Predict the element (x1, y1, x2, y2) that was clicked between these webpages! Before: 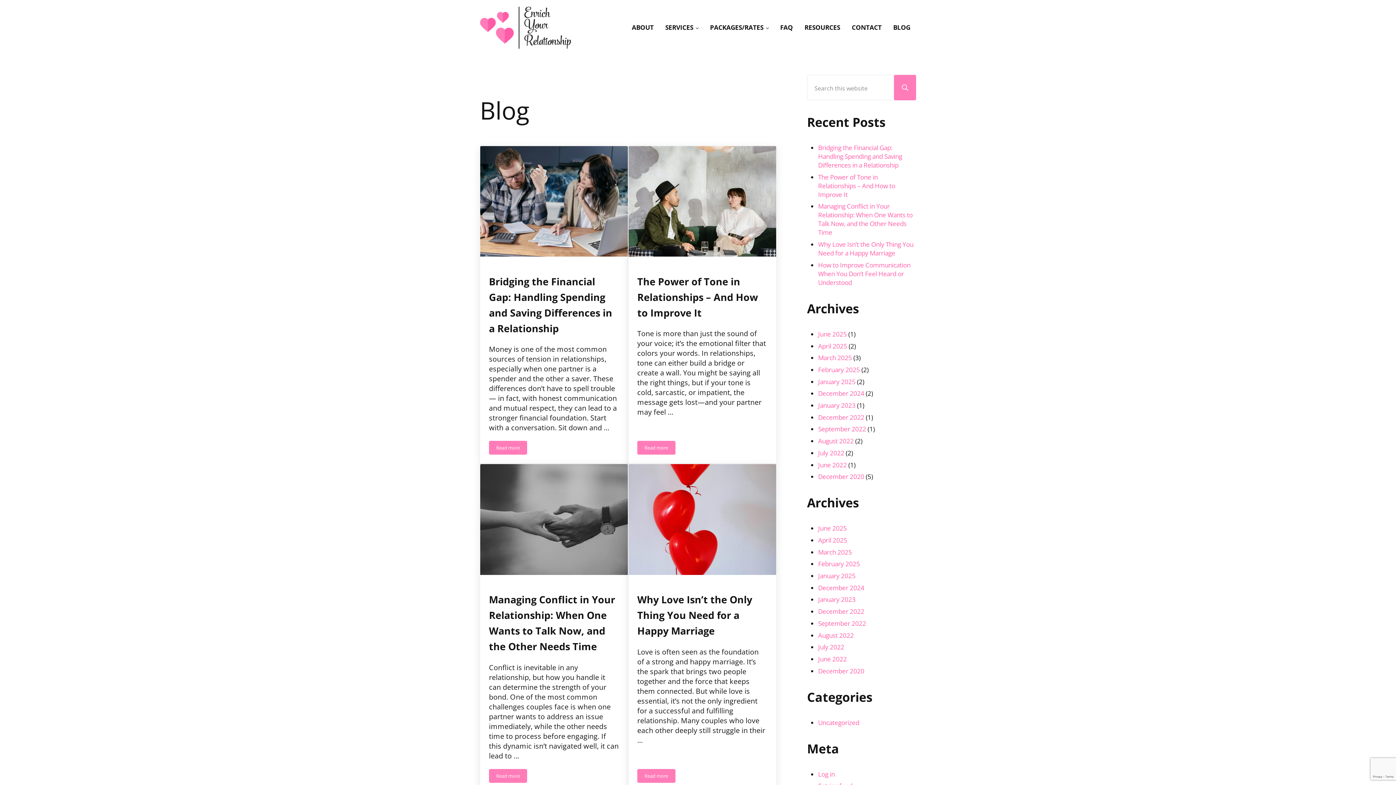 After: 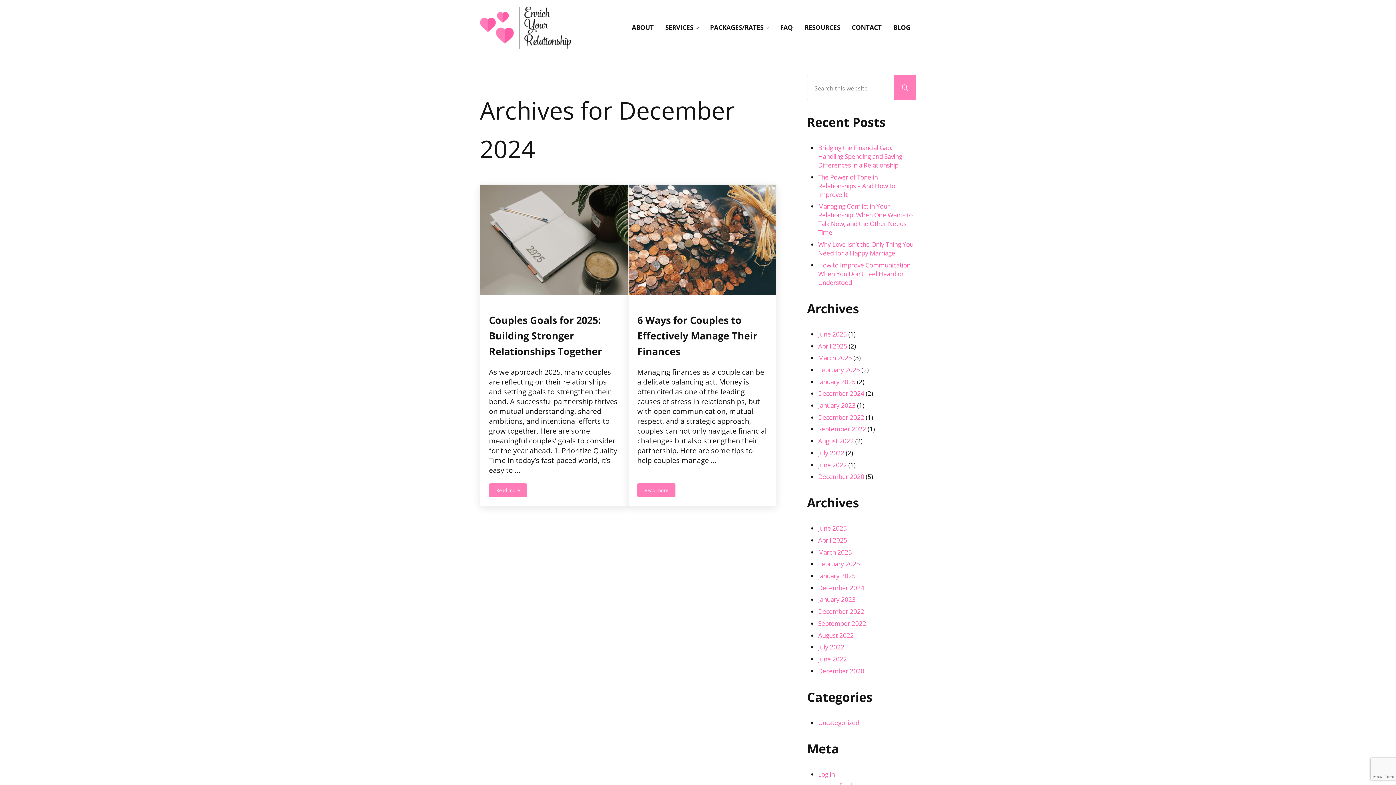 Action: label: December 2024 bbox: (818, 583, 864, 592)